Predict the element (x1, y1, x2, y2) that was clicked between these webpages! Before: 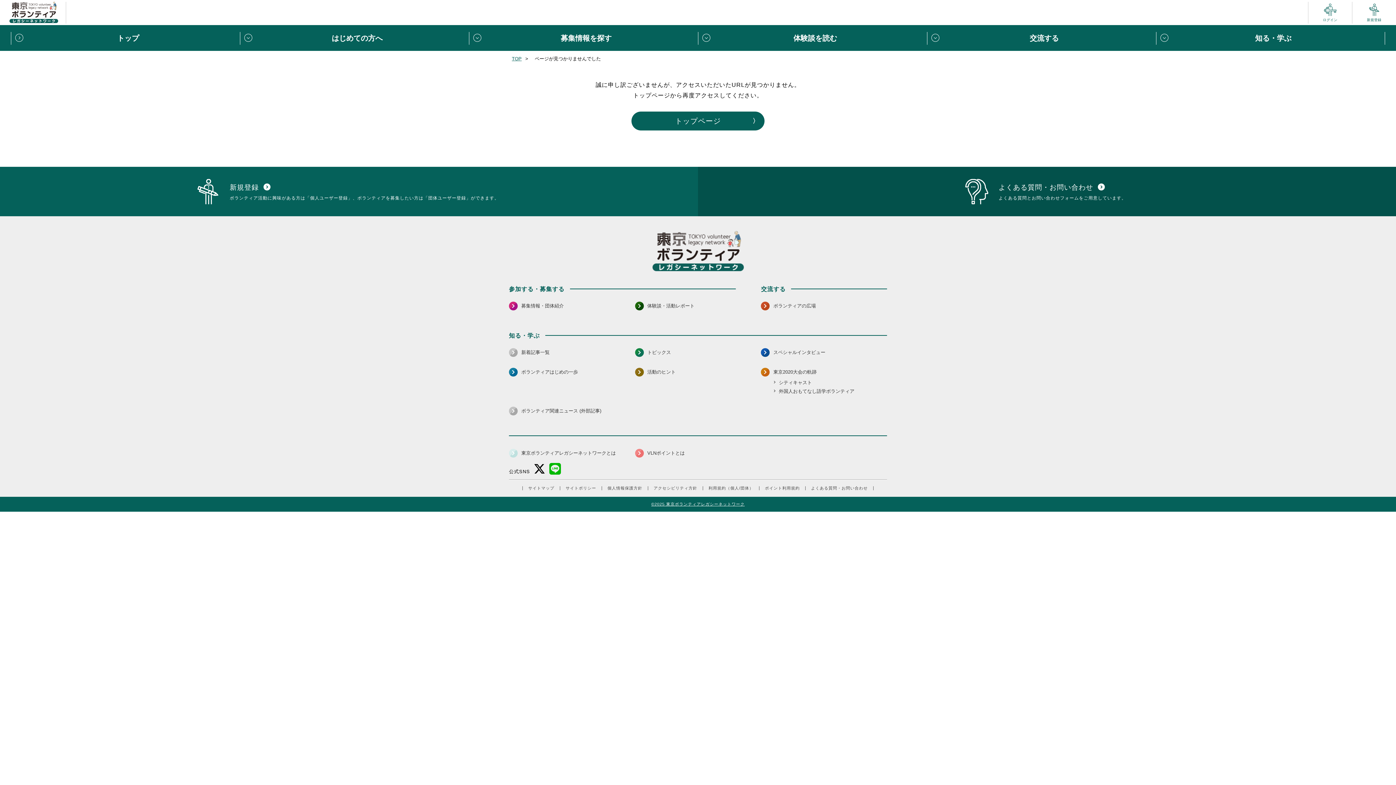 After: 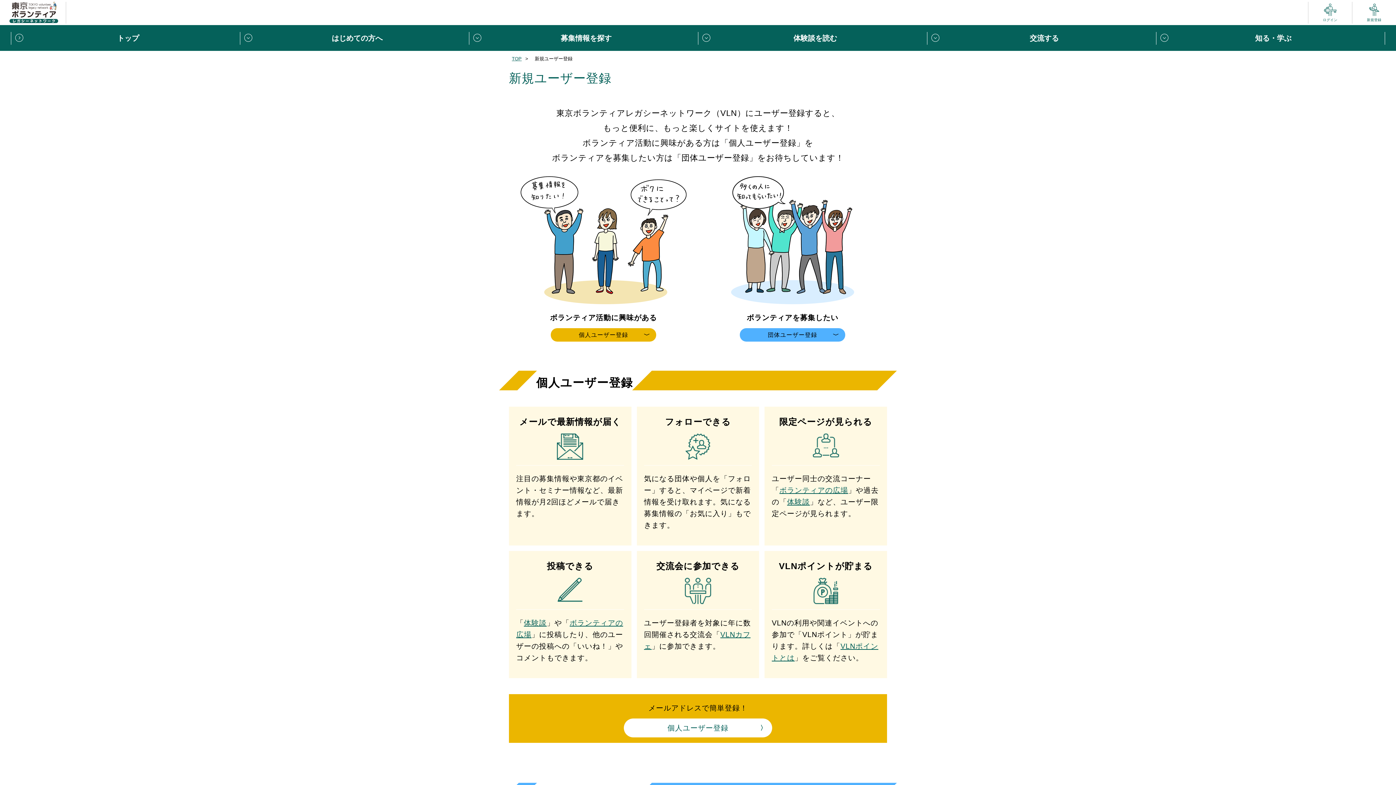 Action: label: 新規登録 bbox: (1352, 1, 1396, 23)